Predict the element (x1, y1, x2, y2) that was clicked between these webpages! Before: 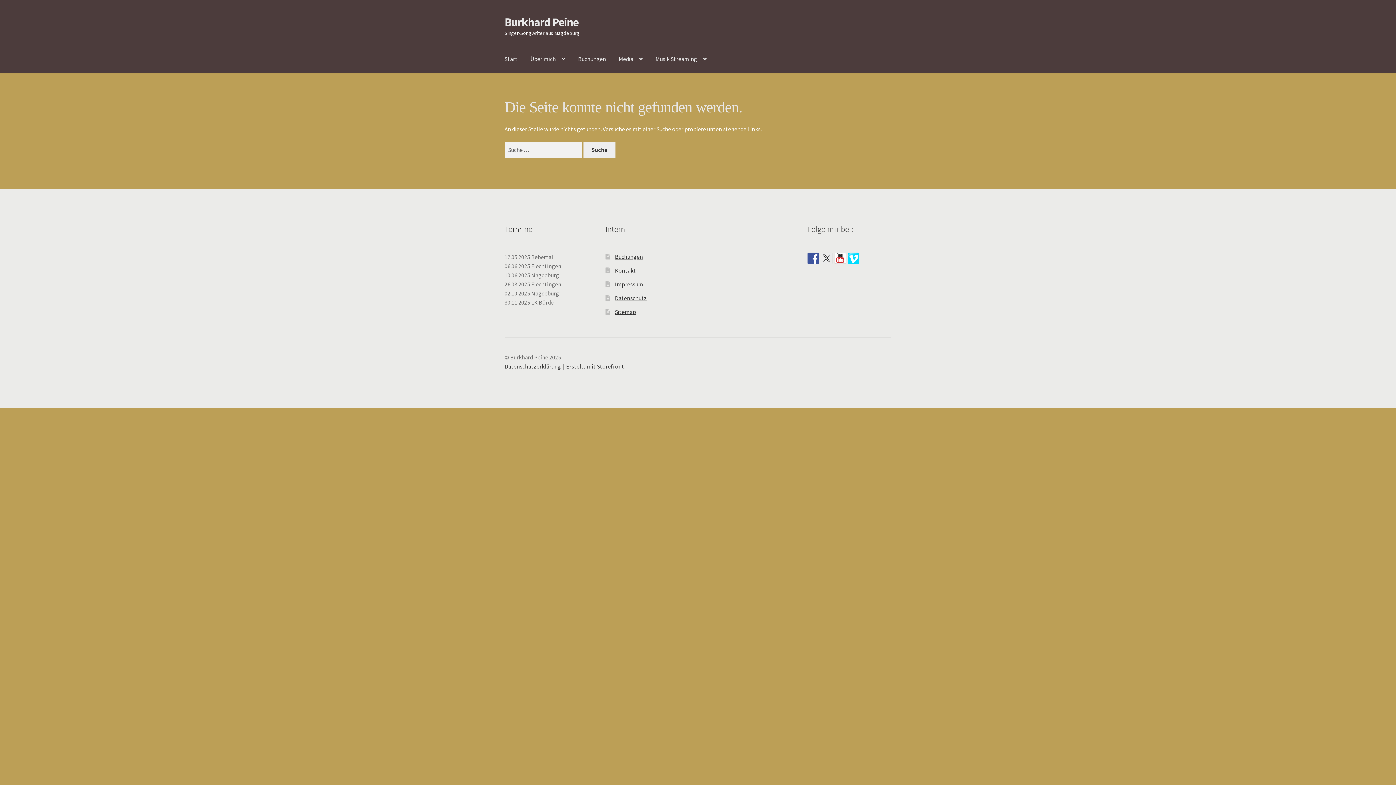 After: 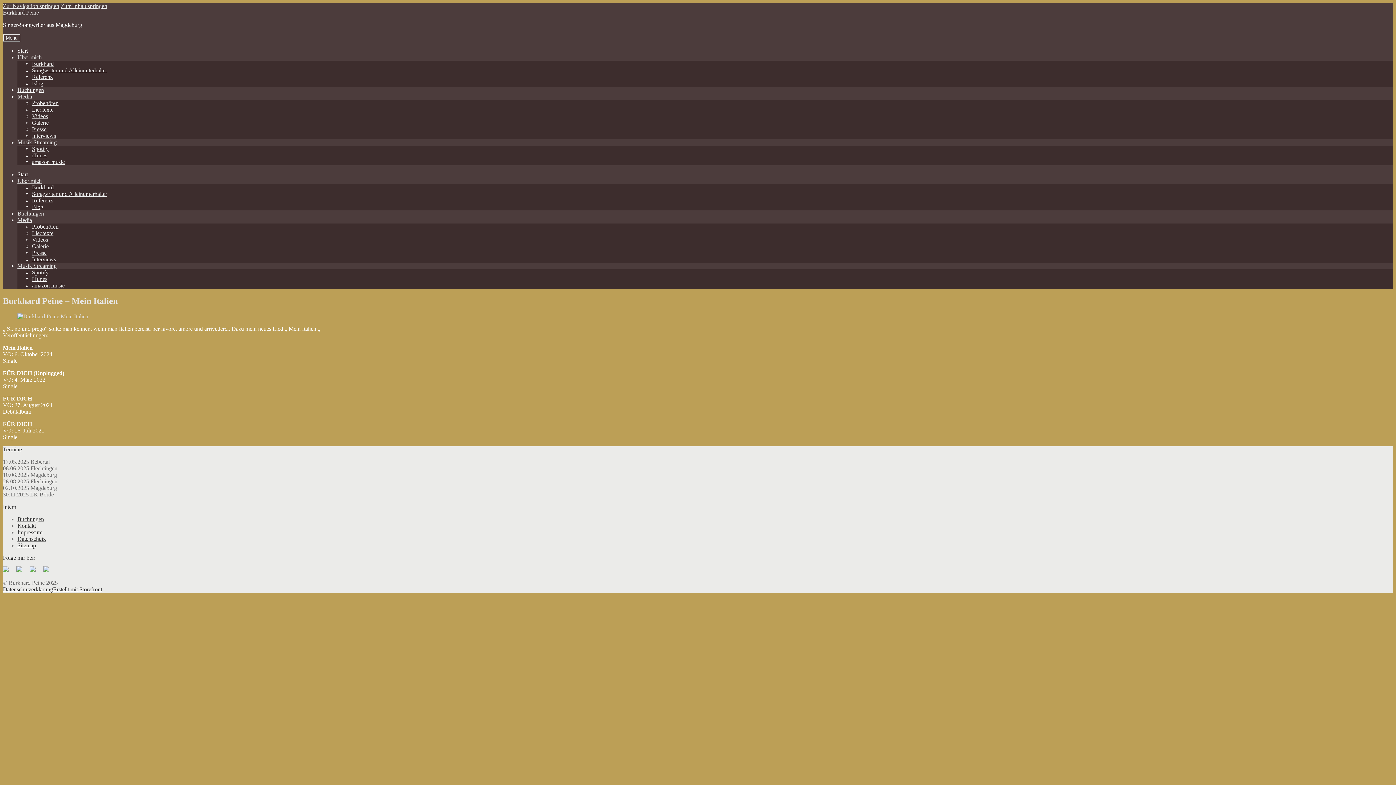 Action: bbox: (498, 45, 523, 73) label: Start